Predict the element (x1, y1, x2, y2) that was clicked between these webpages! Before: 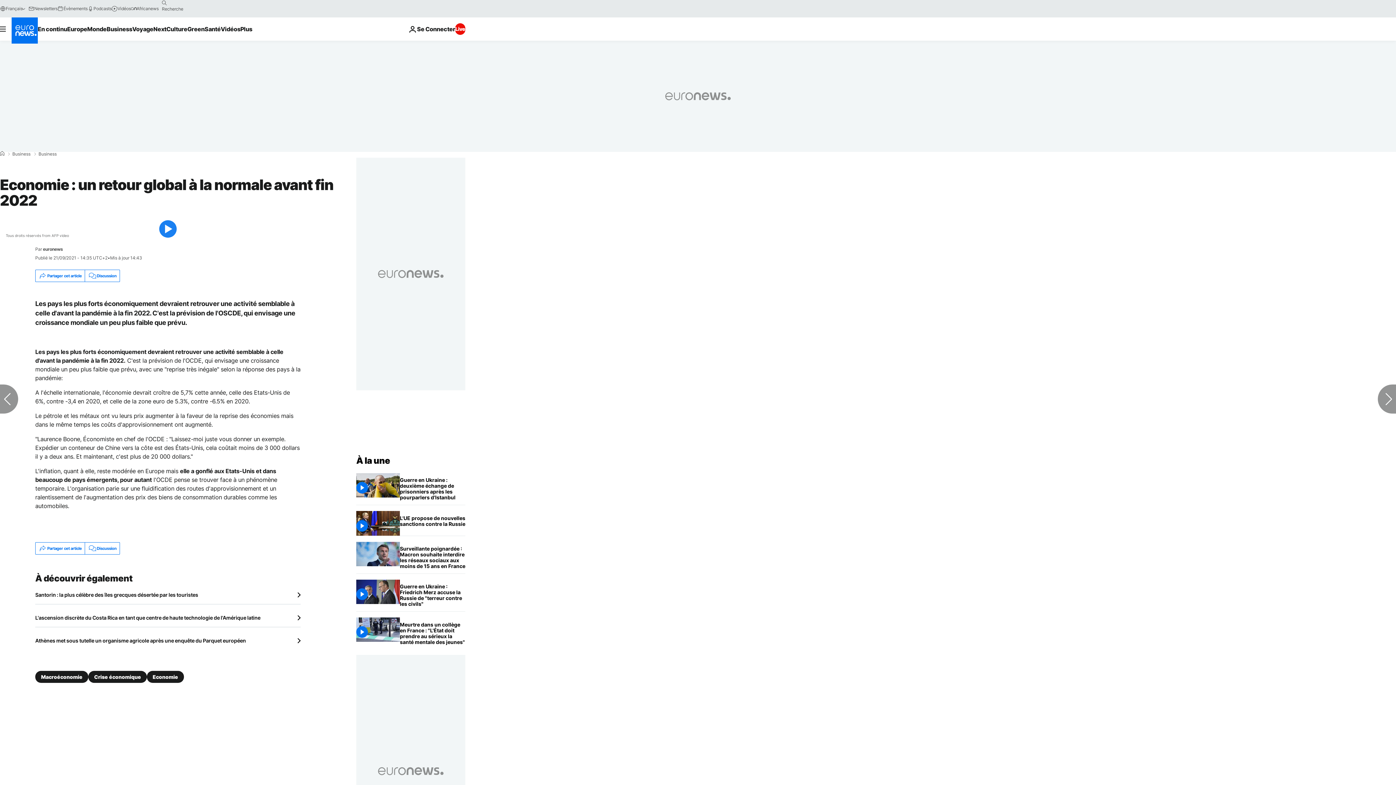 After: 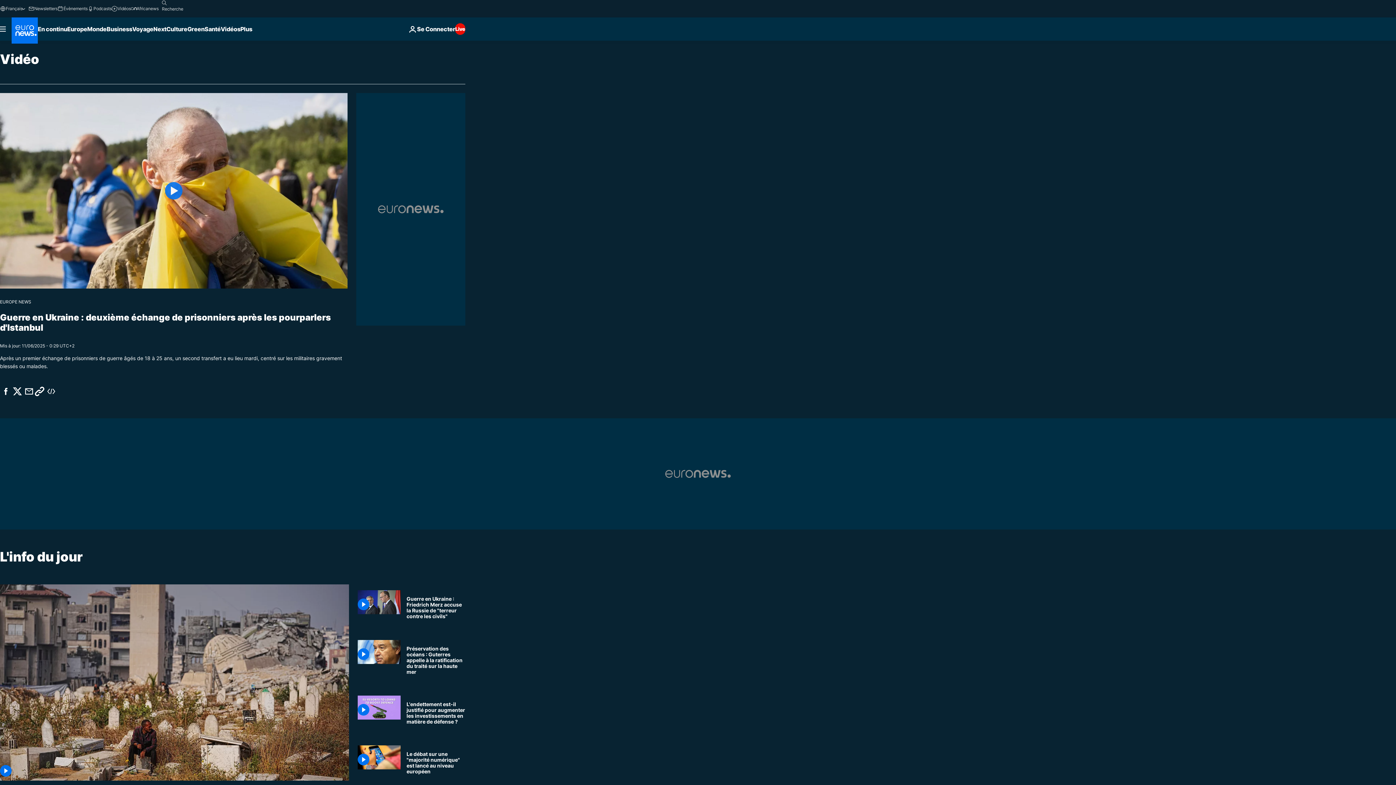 Action: bbox: (220, 17, 240, 40) label: Read more about Vidéos